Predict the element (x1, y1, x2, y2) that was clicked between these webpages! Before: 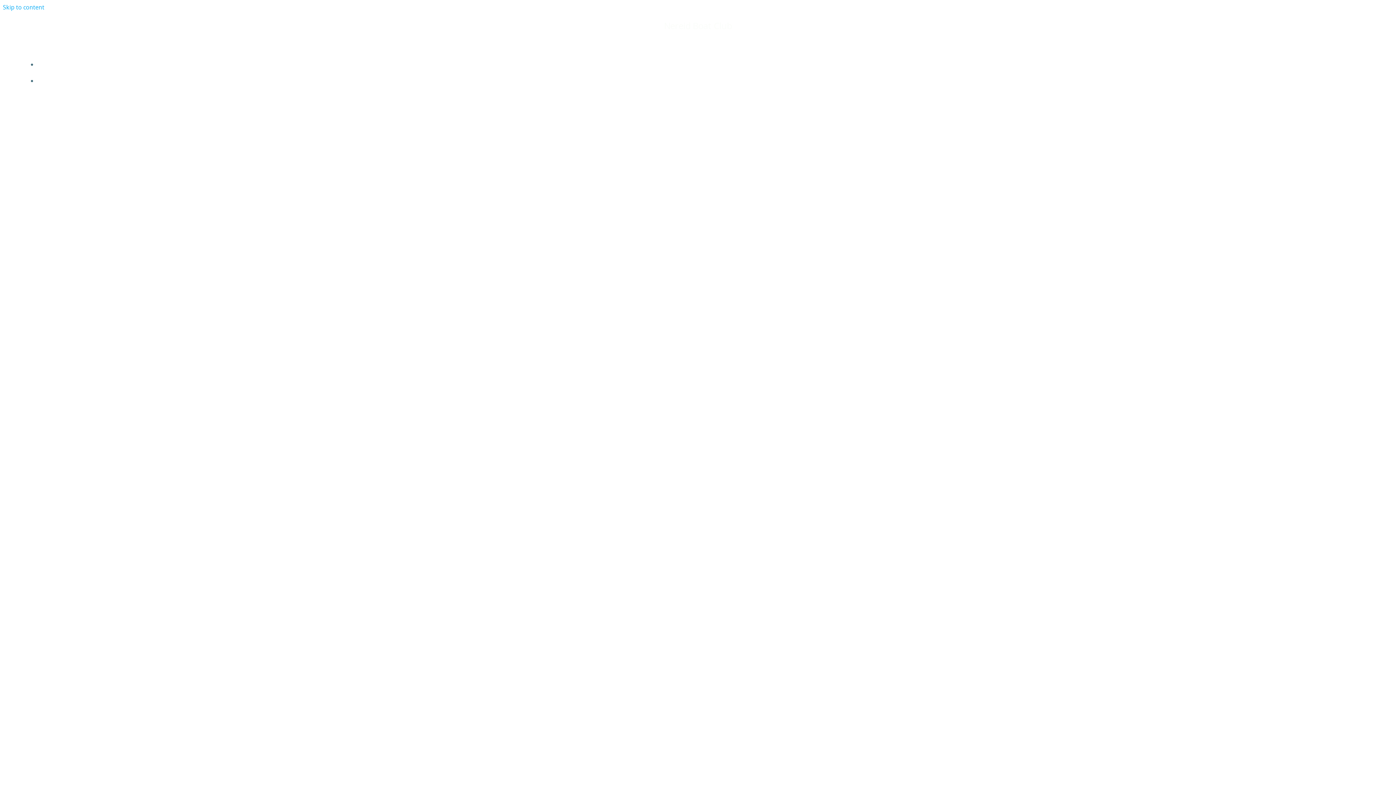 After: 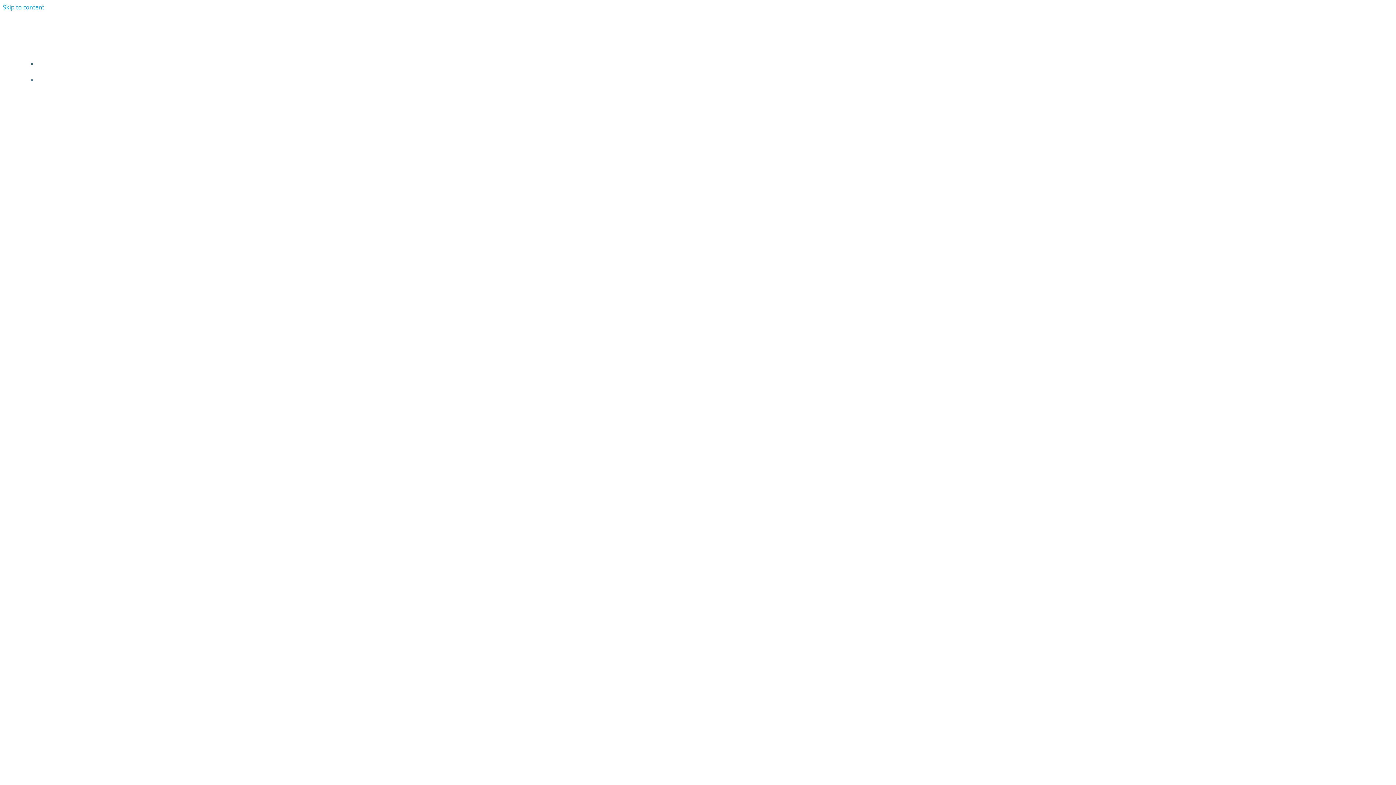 Action: label: Nereid Boat Club bbox: (664, 19, 732, 31)